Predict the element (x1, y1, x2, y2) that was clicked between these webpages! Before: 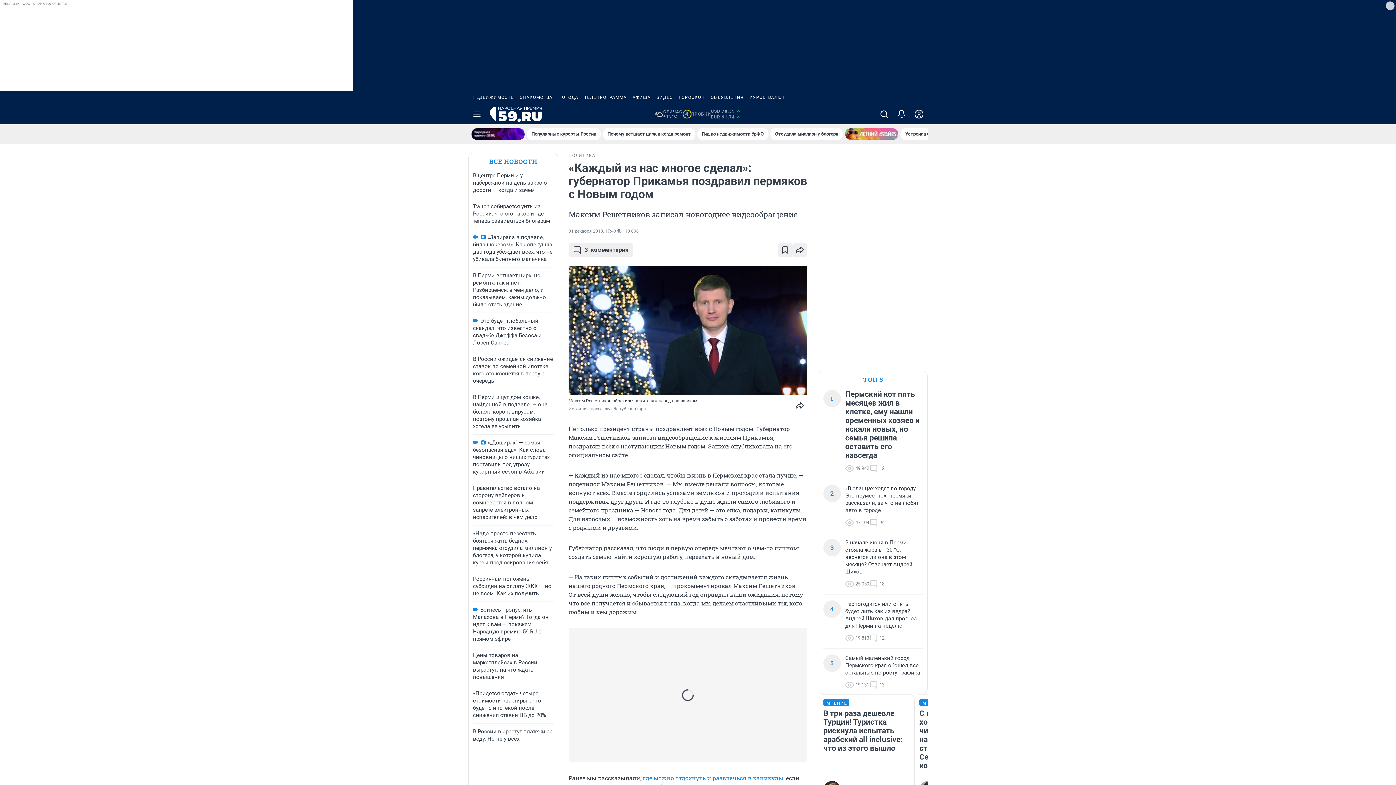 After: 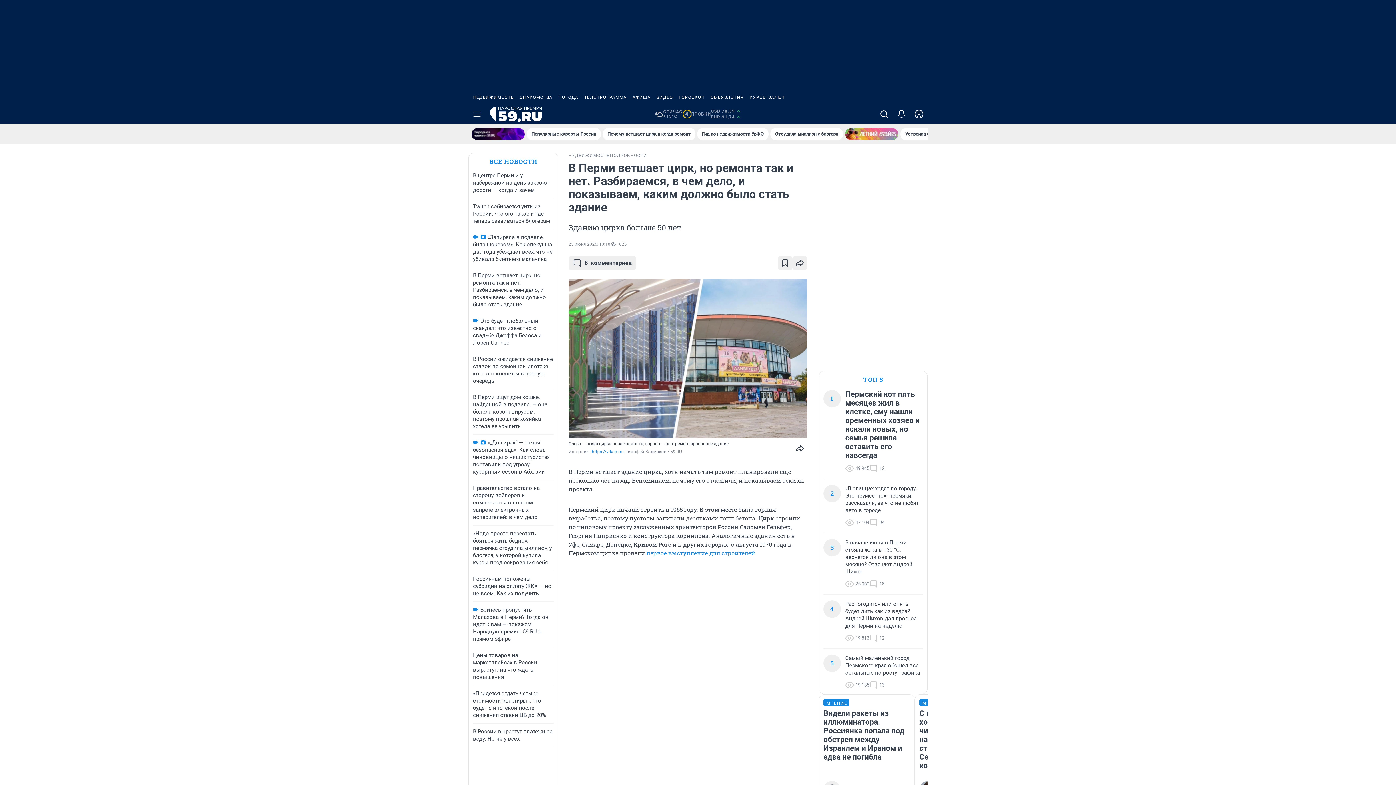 Action: bbox: (473, 272, 546, 308) label: В Перми ветшает цирк, но ремонта так и нет. Разбираемся, в чем дело, и показываем, каким должно было стать здание